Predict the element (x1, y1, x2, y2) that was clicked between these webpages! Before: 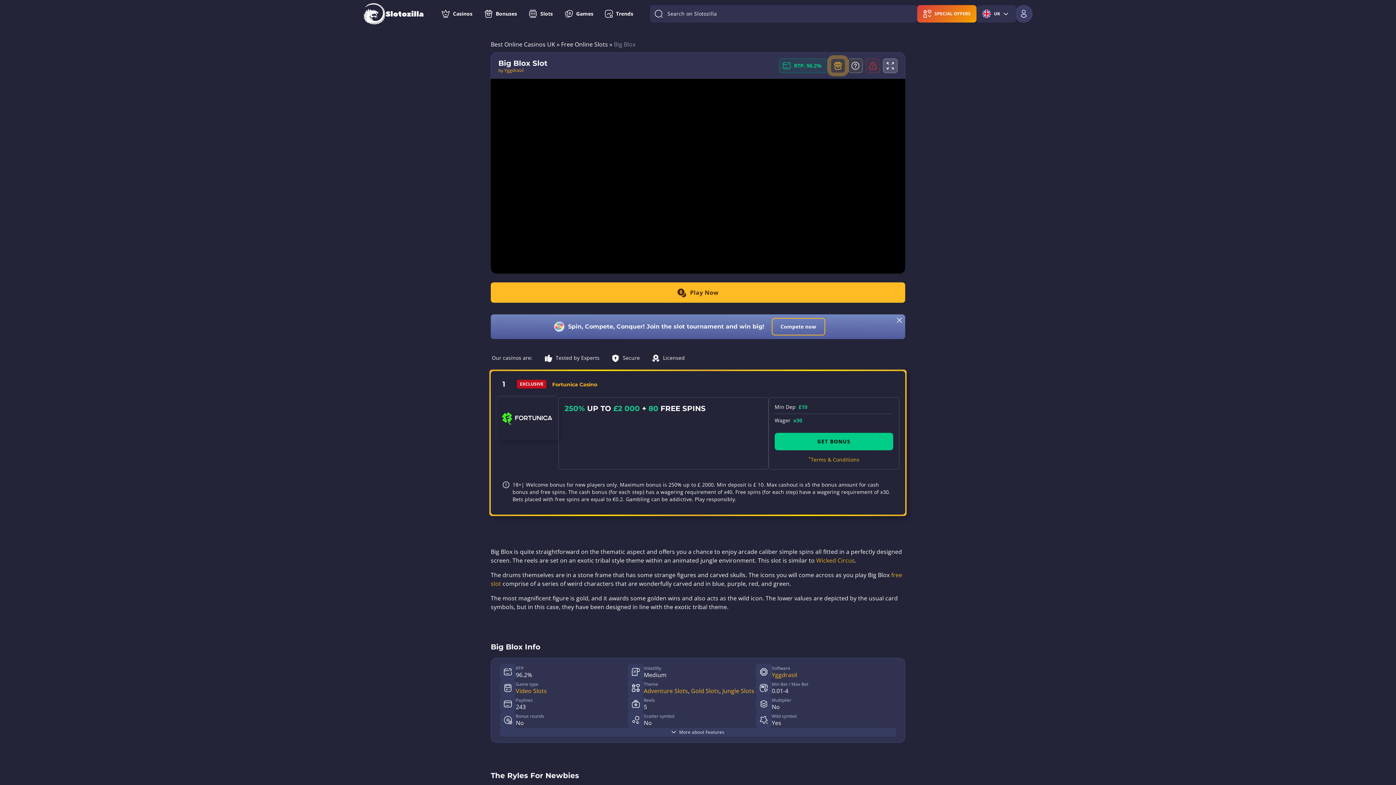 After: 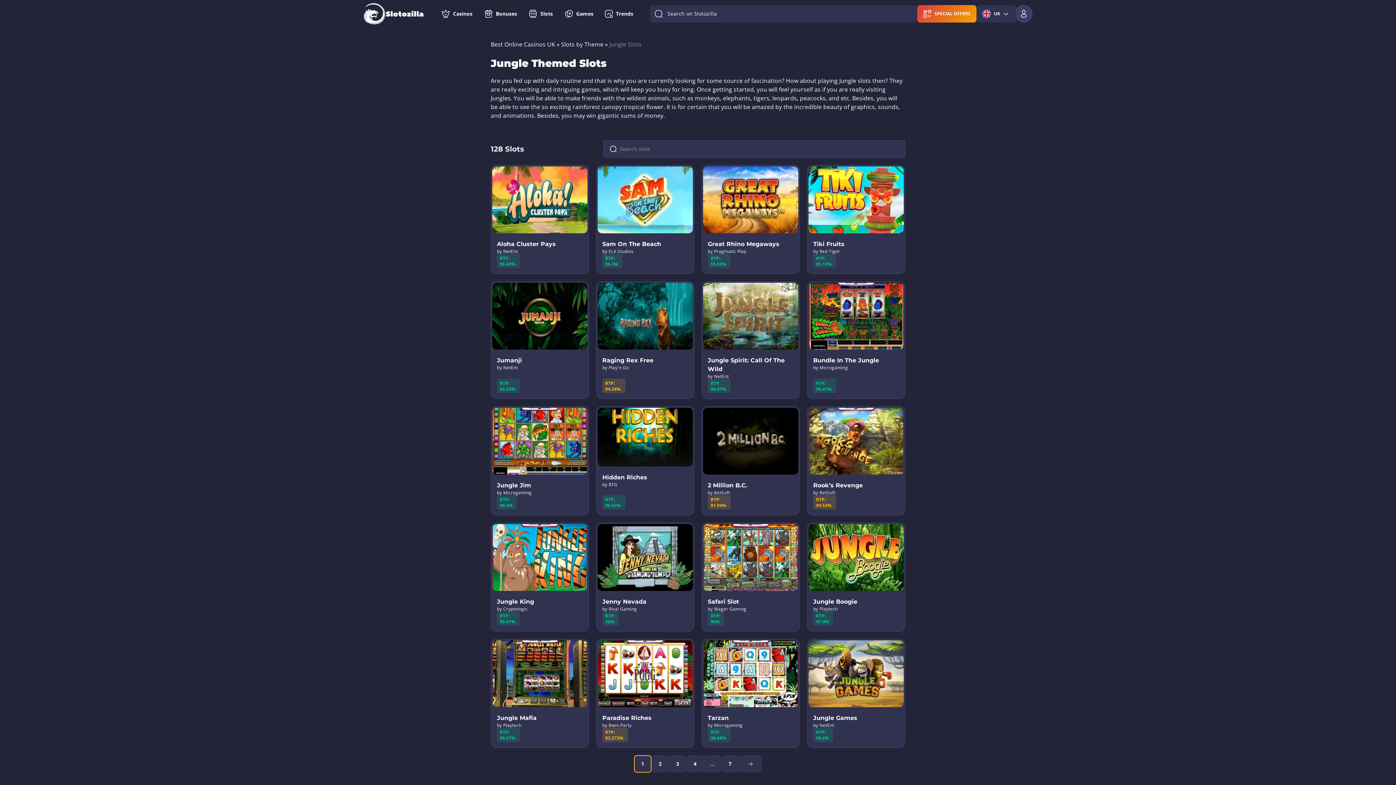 Action: label: Jungle Slots bbox: (722, 687, 754, 695)